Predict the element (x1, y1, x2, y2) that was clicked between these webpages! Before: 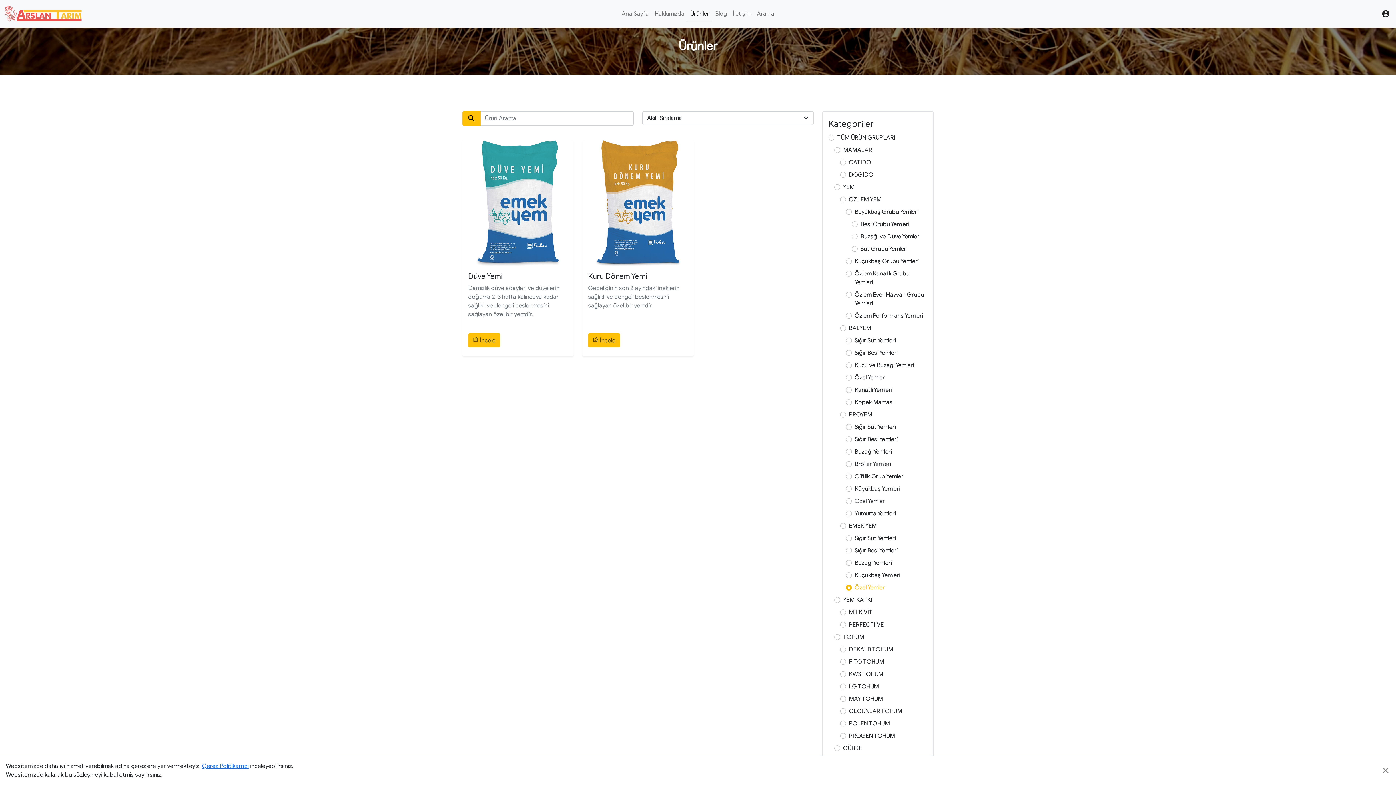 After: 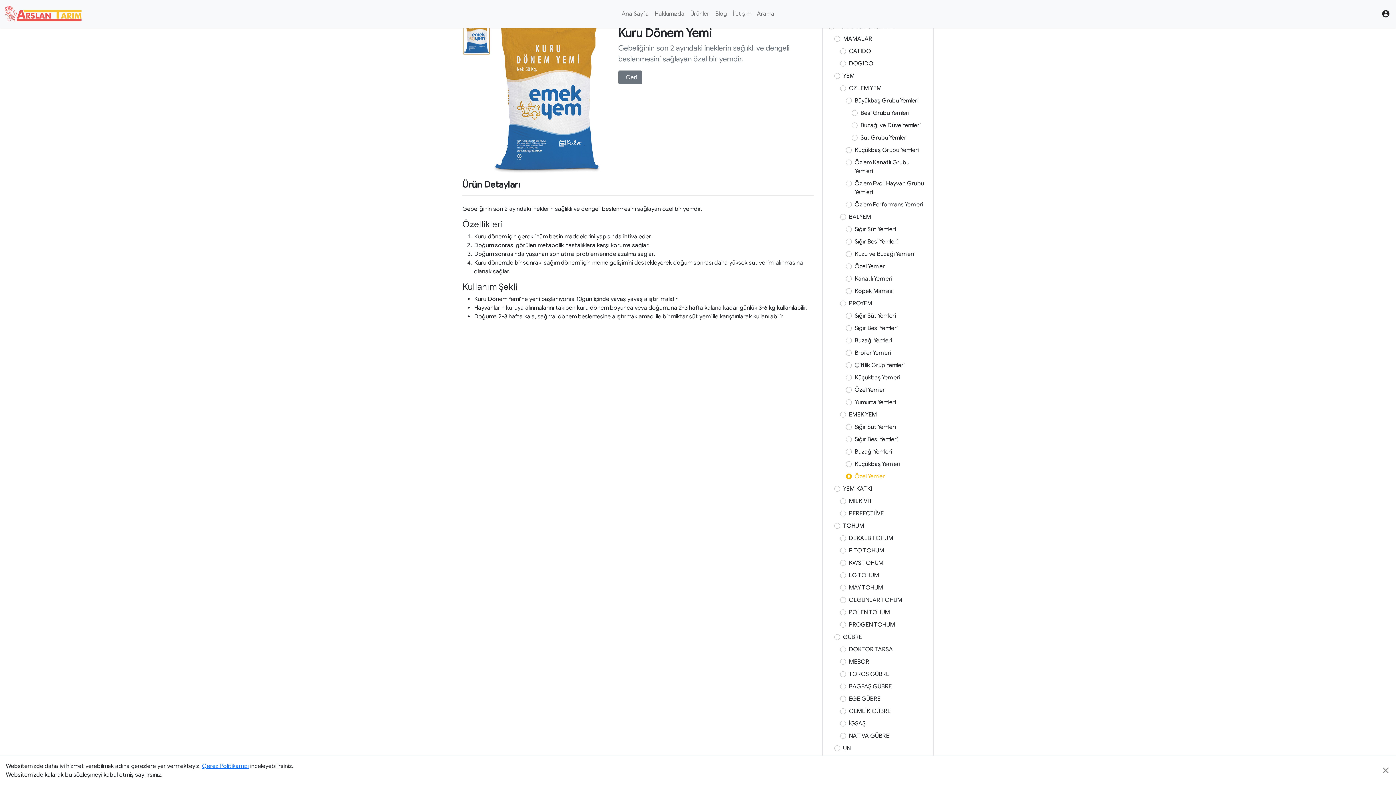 Action: bbox: (582, 140, 693, 356) label: Kuru Dönem Yemi

Gebeliğinin son 2 ayındaki ineklerin sağlıklı ve dengeli beslenmesini sağlayan özel bir yemdir.

image_search İncele